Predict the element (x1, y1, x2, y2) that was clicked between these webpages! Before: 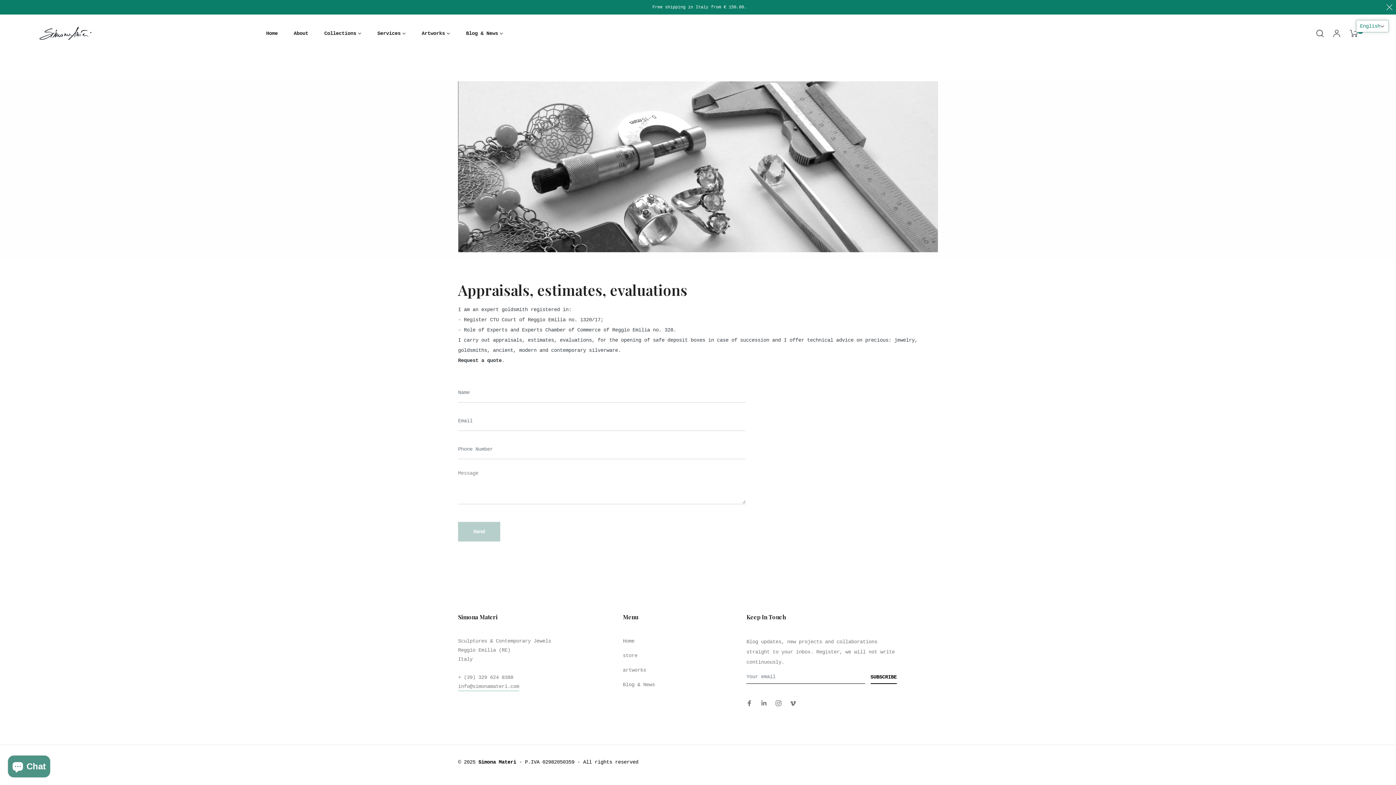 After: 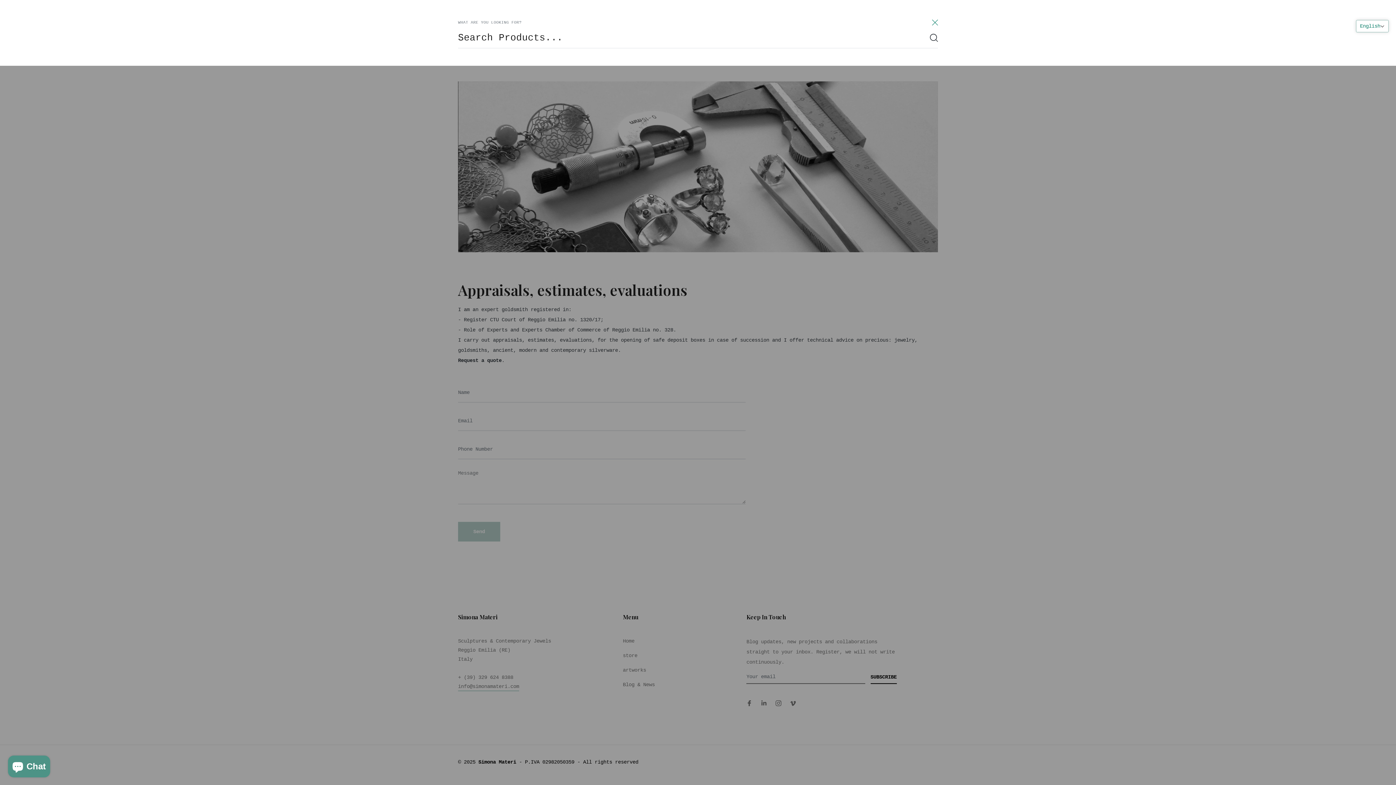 Action: bbox: (1316, 25, 1328, 41)